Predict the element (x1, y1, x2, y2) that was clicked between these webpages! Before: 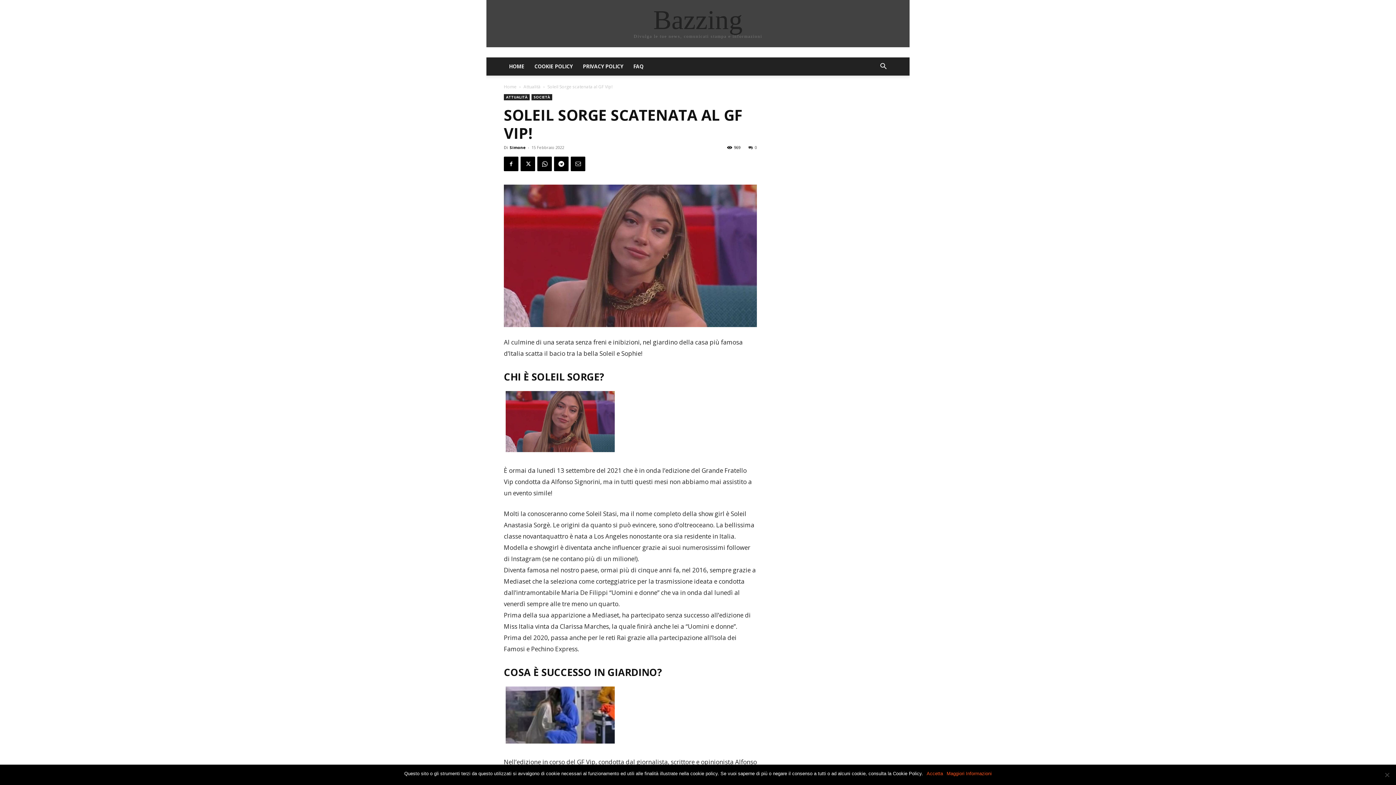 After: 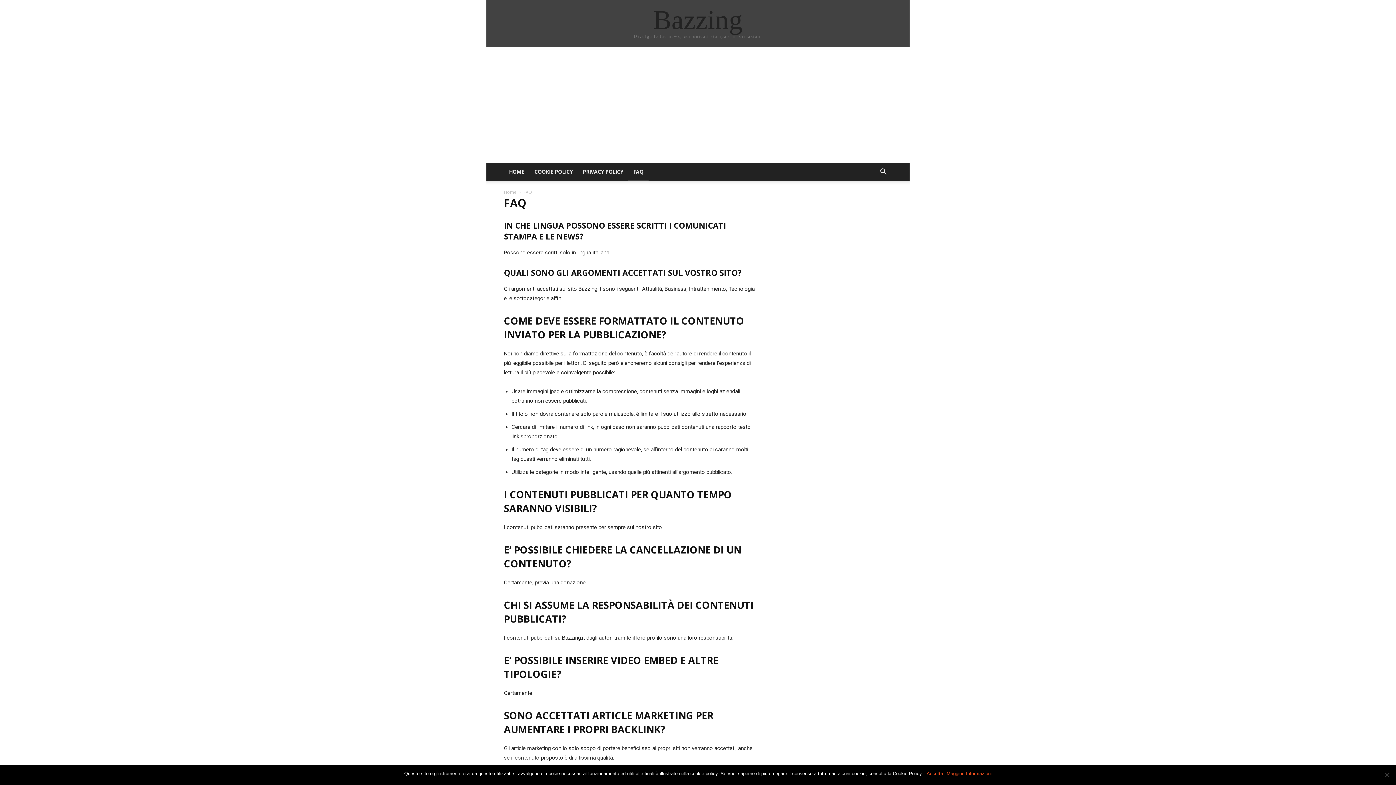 Action: label: FAQ bbox: (628, 57, 648, 75)